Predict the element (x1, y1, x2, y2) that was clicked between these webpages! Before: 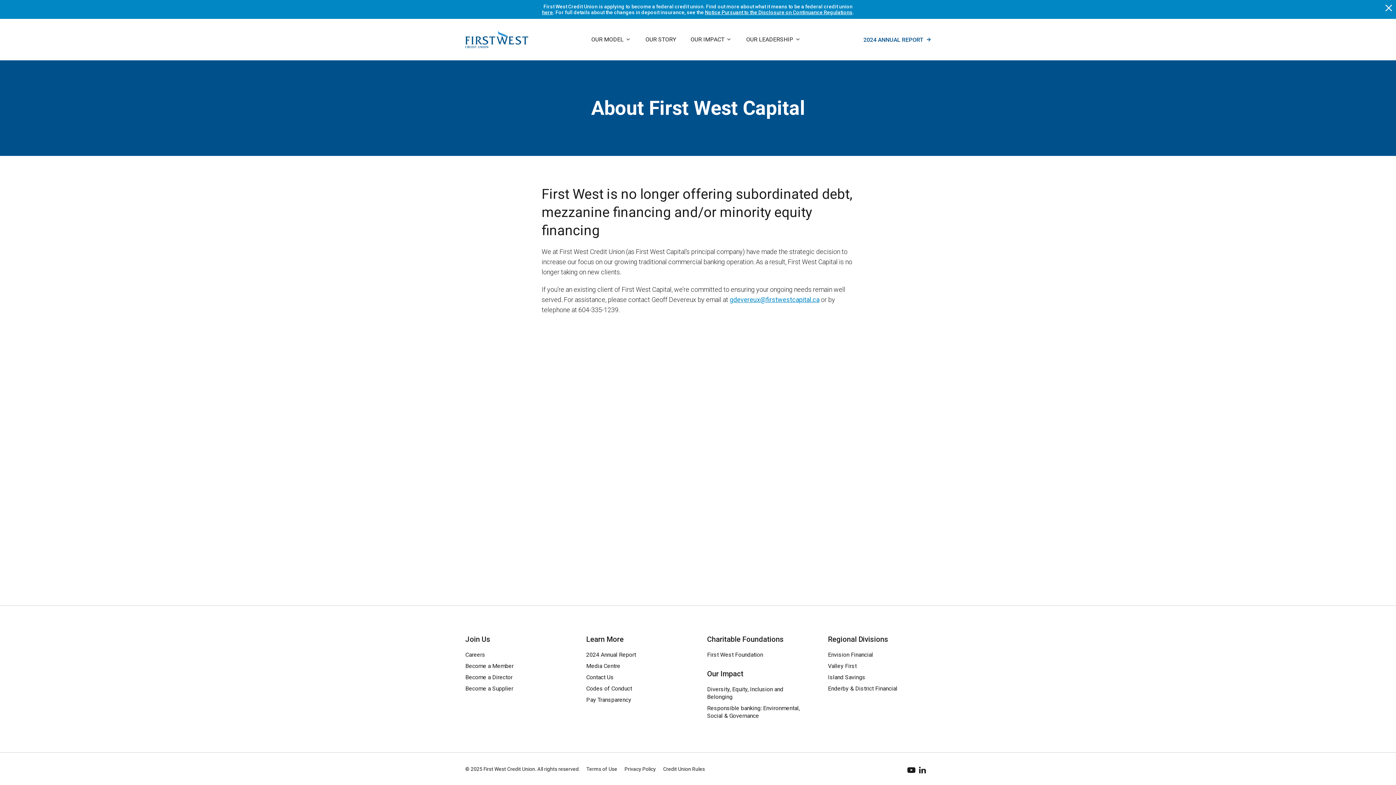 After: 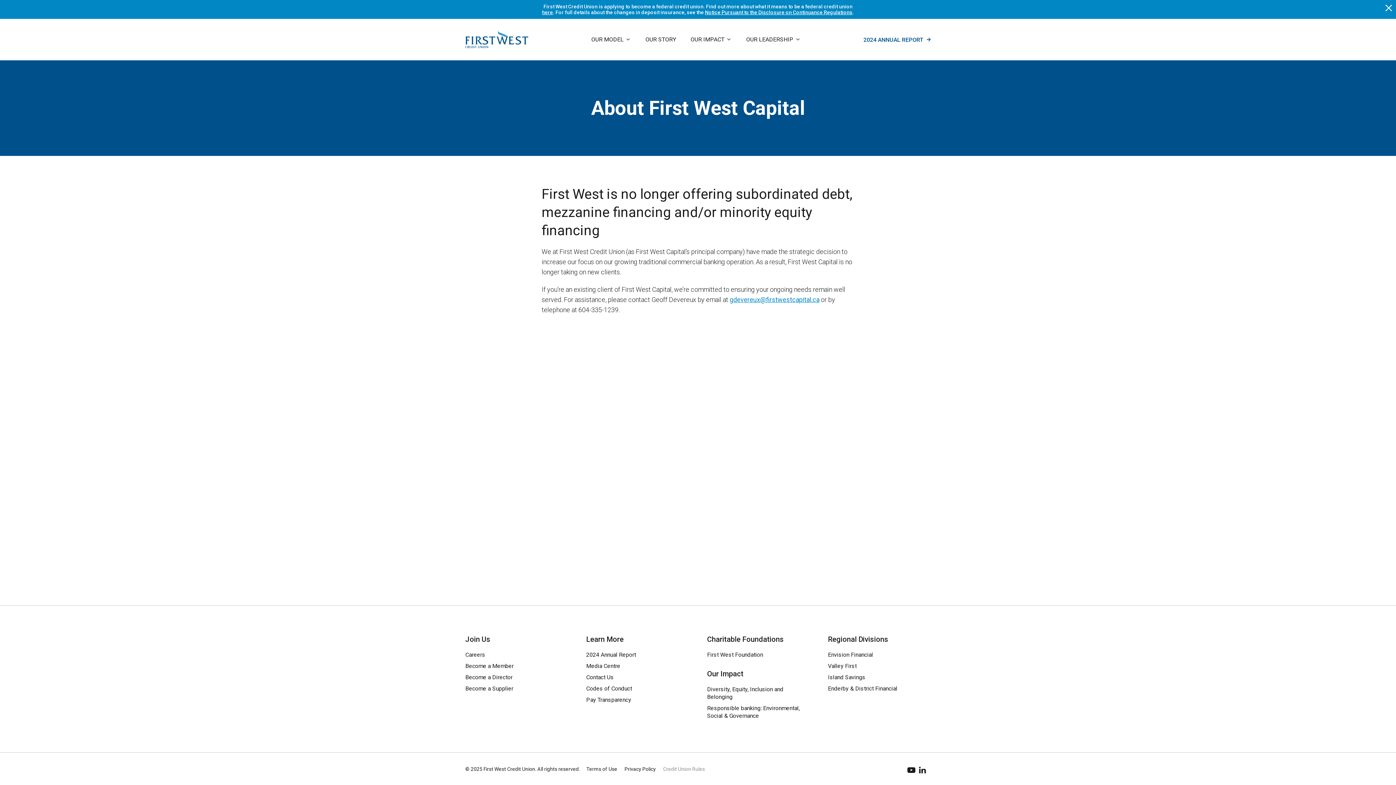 Action: bbox: (659, 766, 708, 772) label: Credit Union Rules